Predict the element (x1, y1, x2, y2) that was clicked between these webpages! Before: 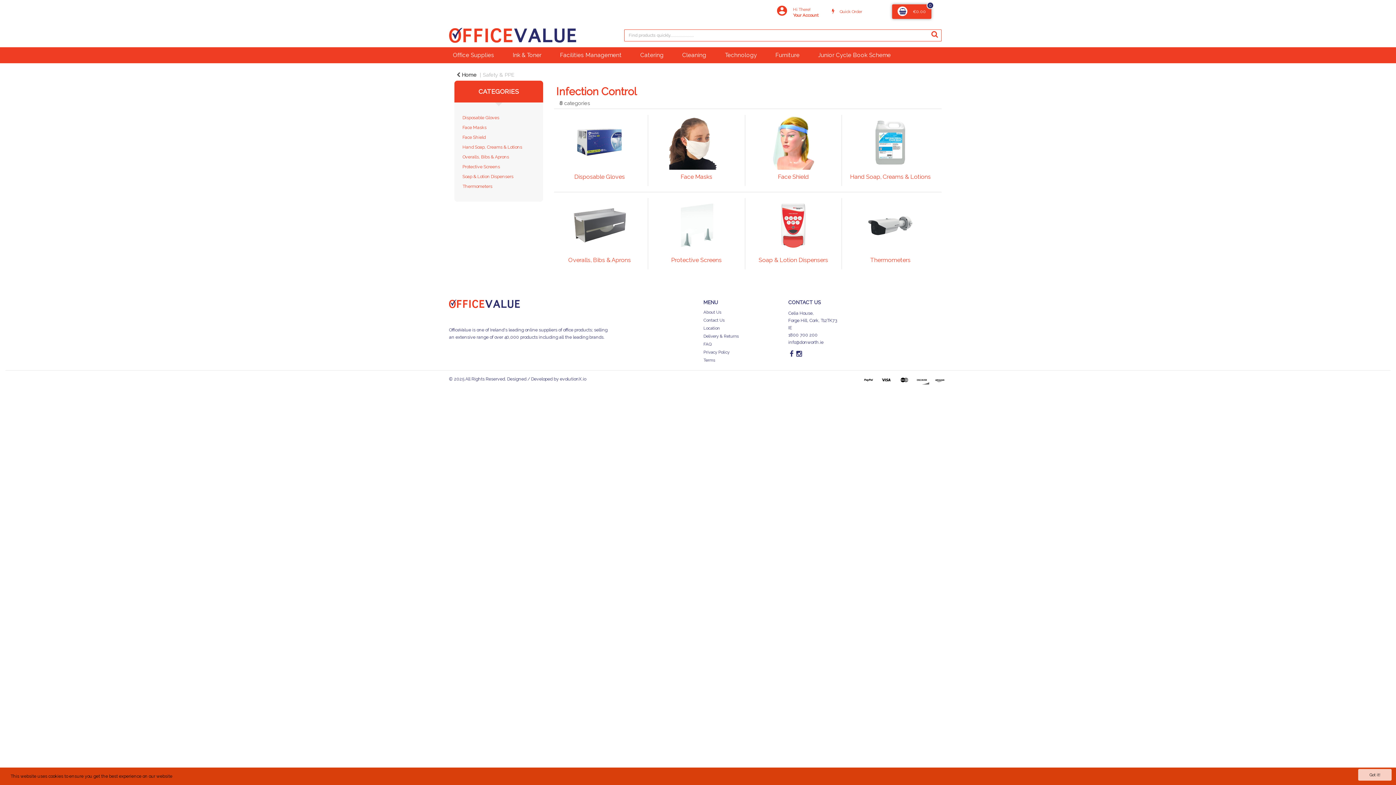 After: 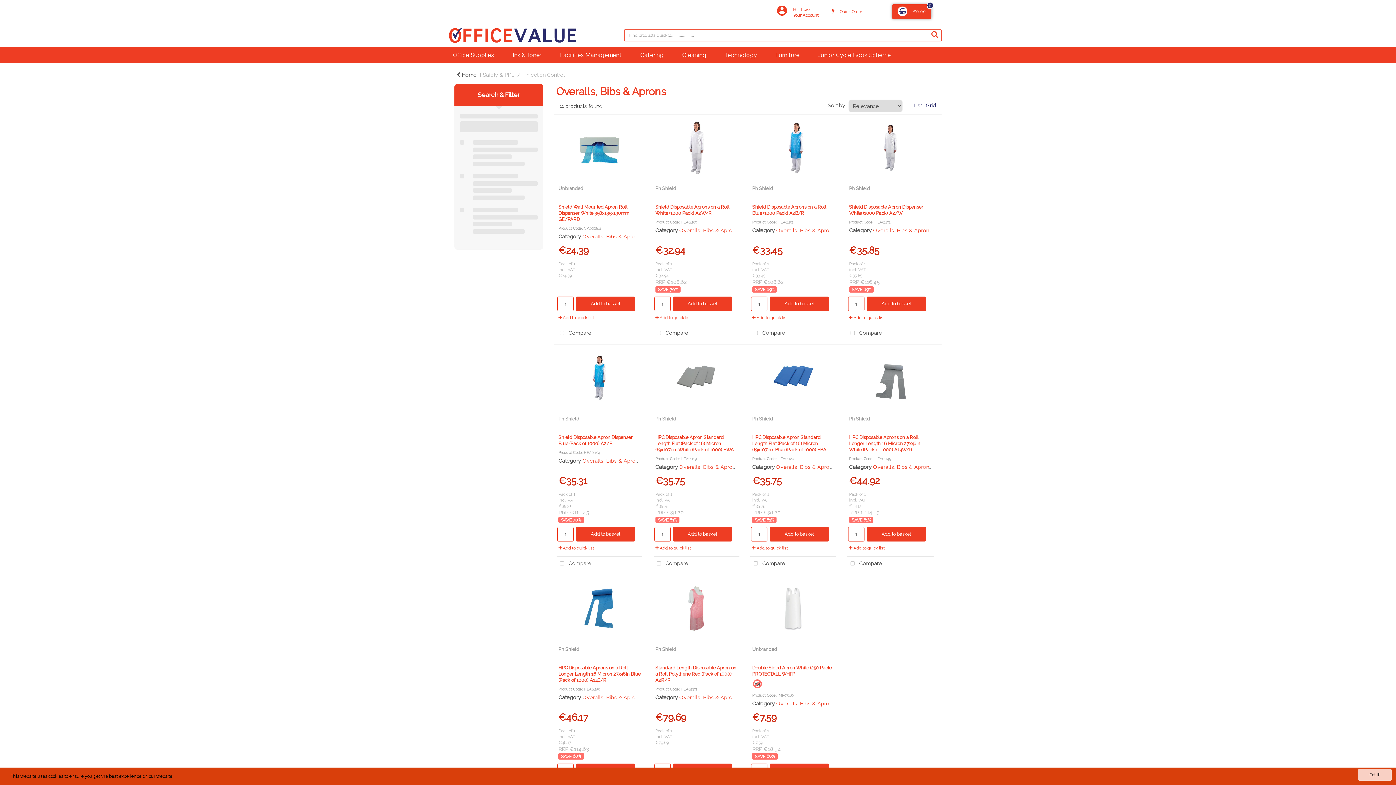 Action: bbox: (462, 154, 509, 159) label: Overalls, Bibs & Aprons